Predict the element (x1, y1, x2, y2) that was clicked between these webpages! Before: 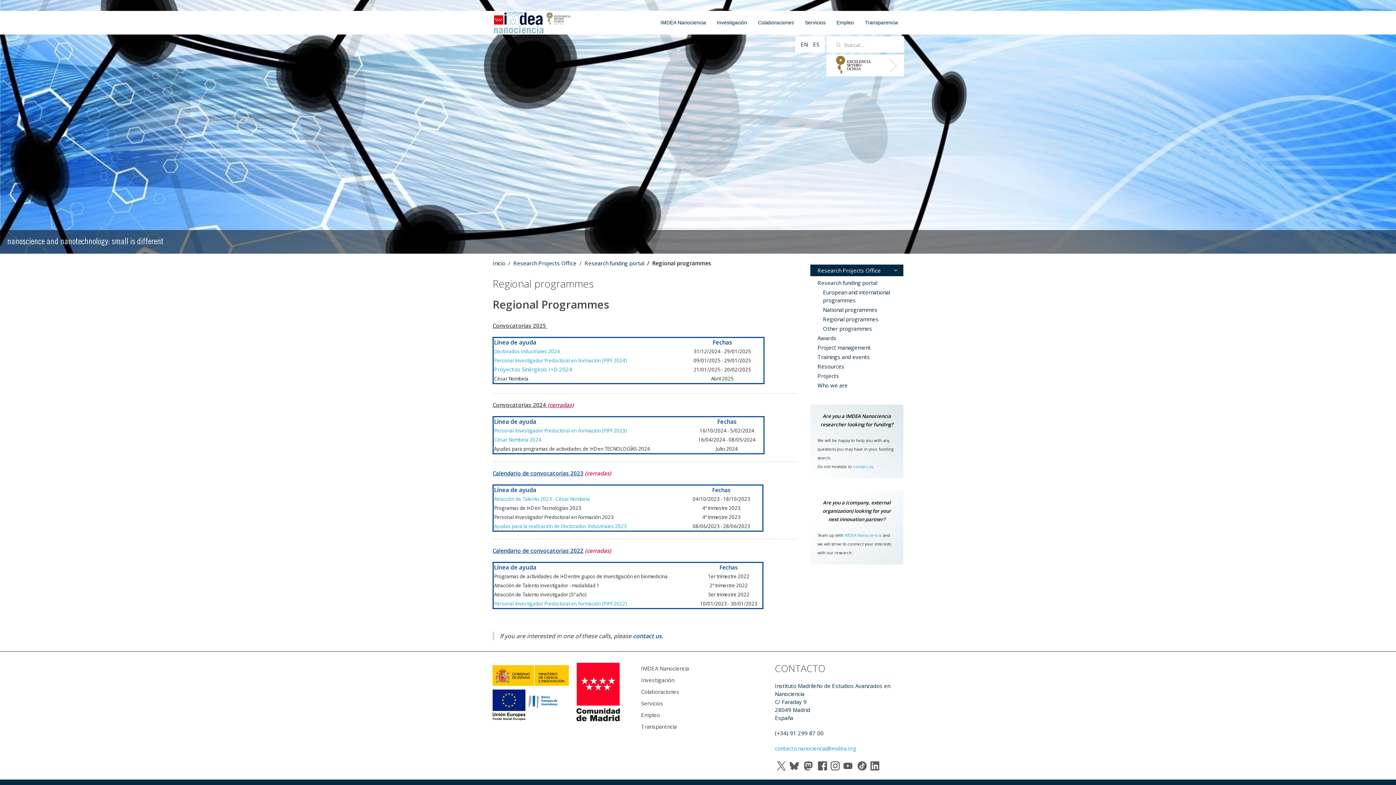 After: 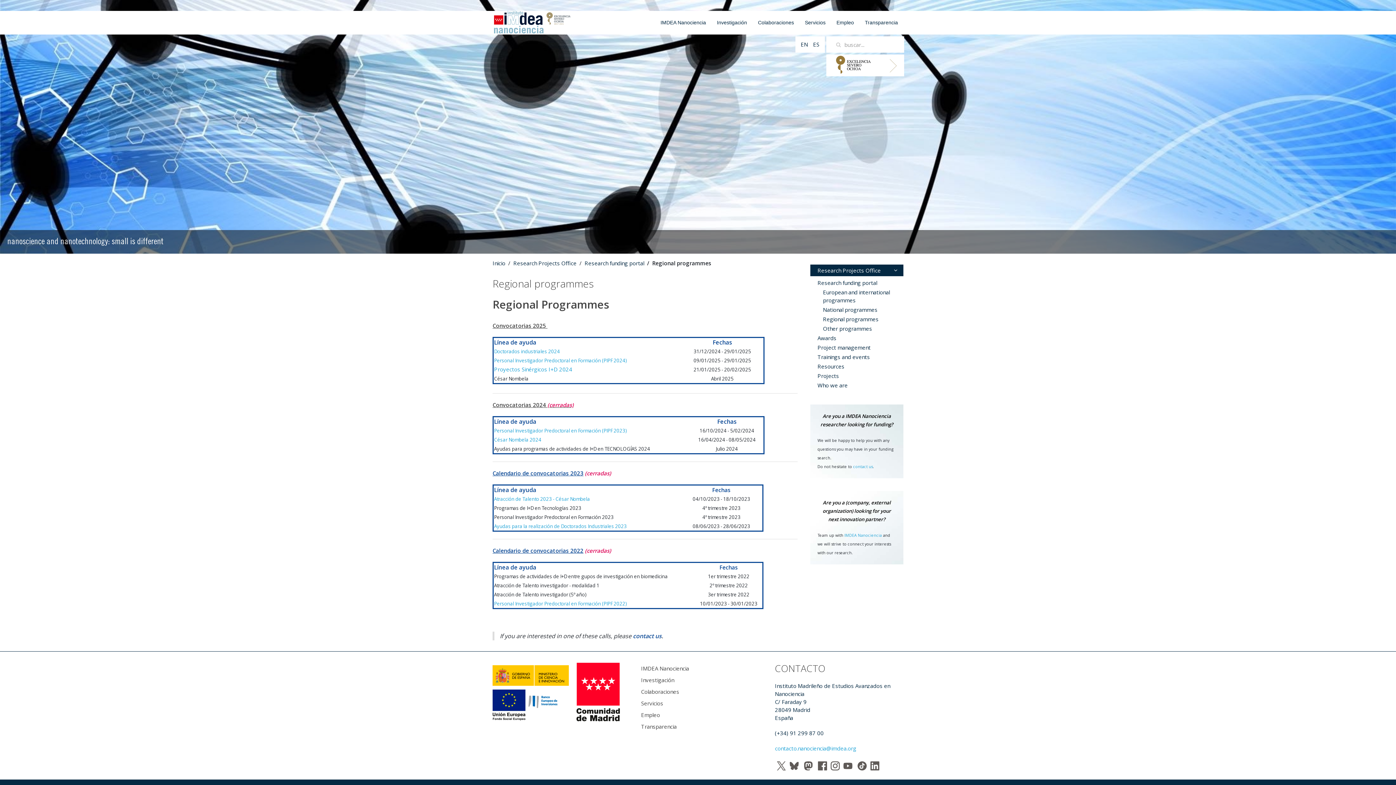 Action: bbox: (816, 762, 828, 769)